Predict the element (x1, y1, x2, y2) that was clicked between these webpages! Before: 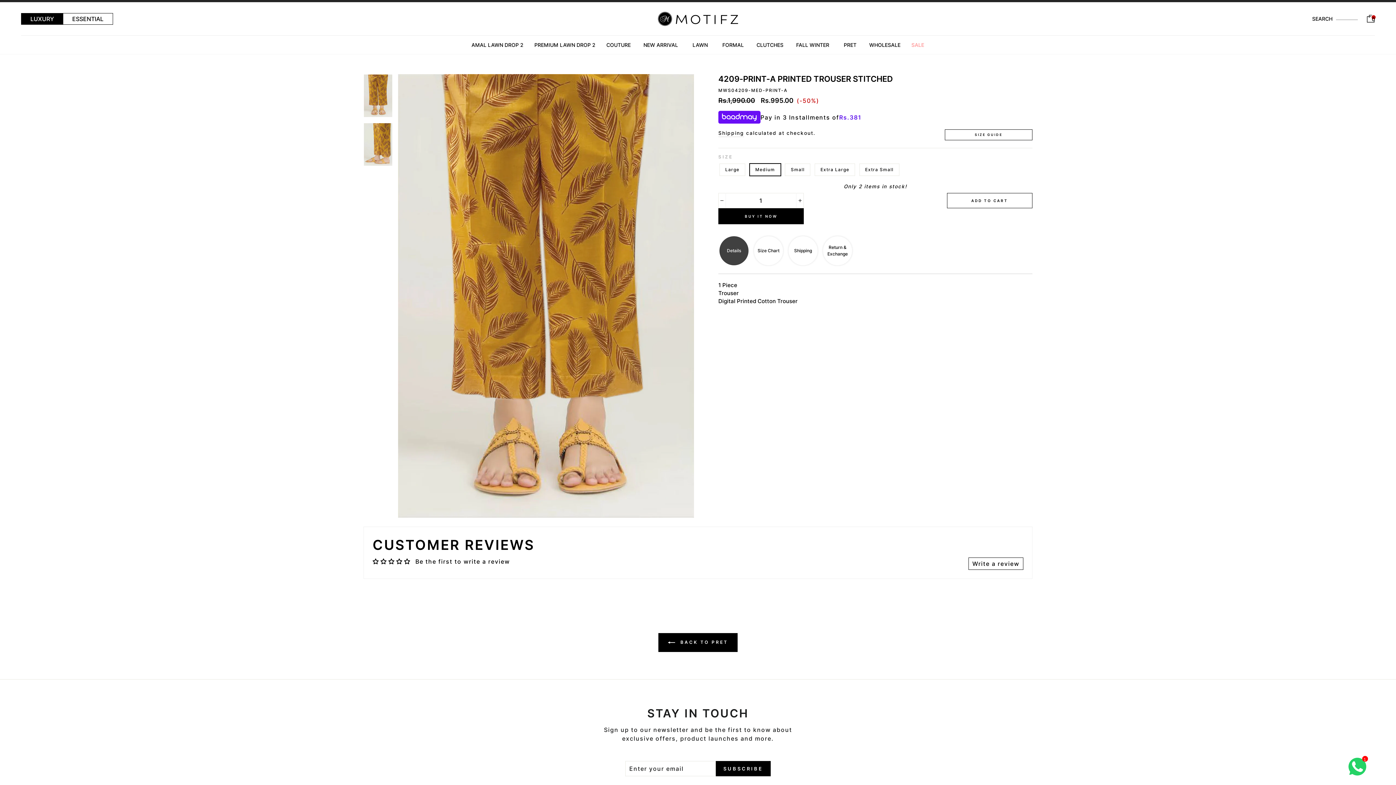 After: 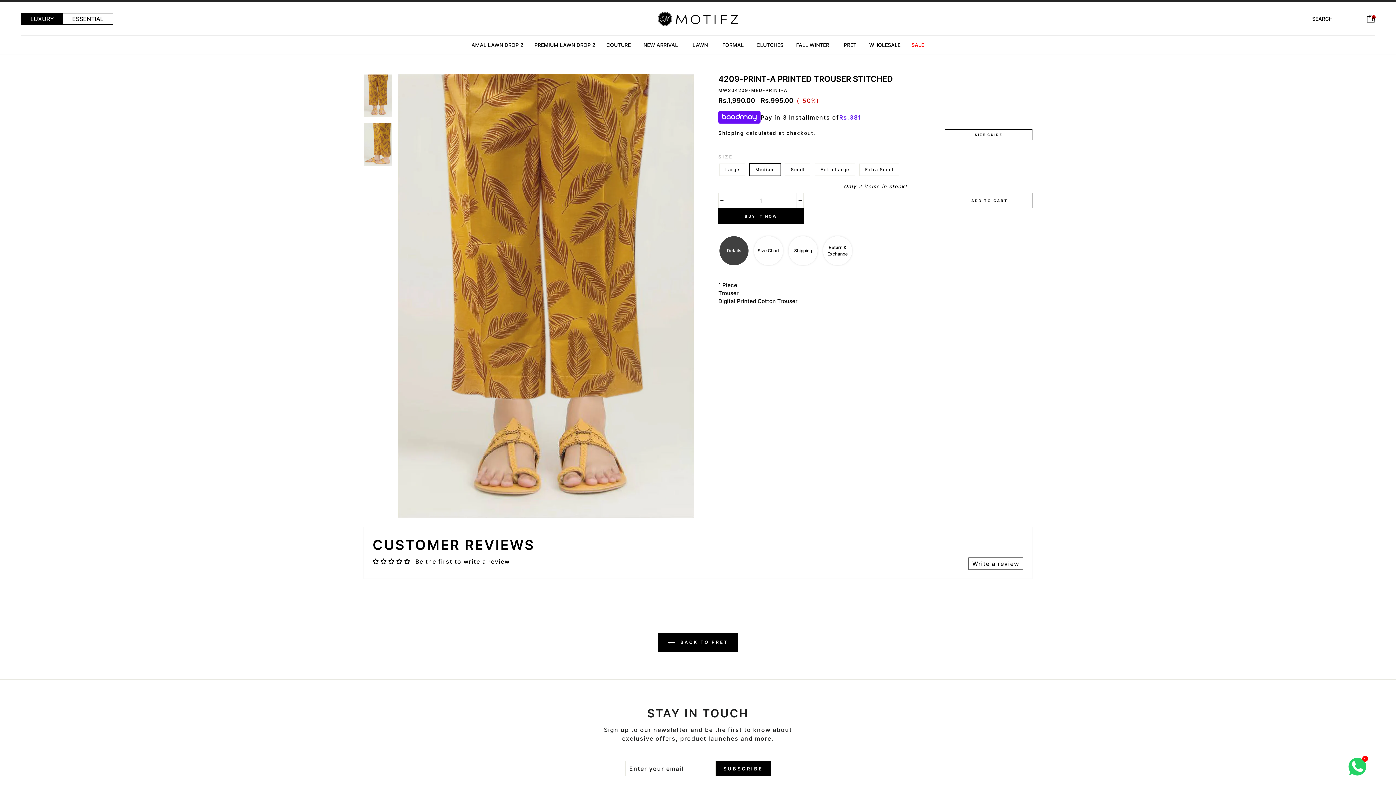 Action: bbox: (719, 236, 748, 265) label: Details